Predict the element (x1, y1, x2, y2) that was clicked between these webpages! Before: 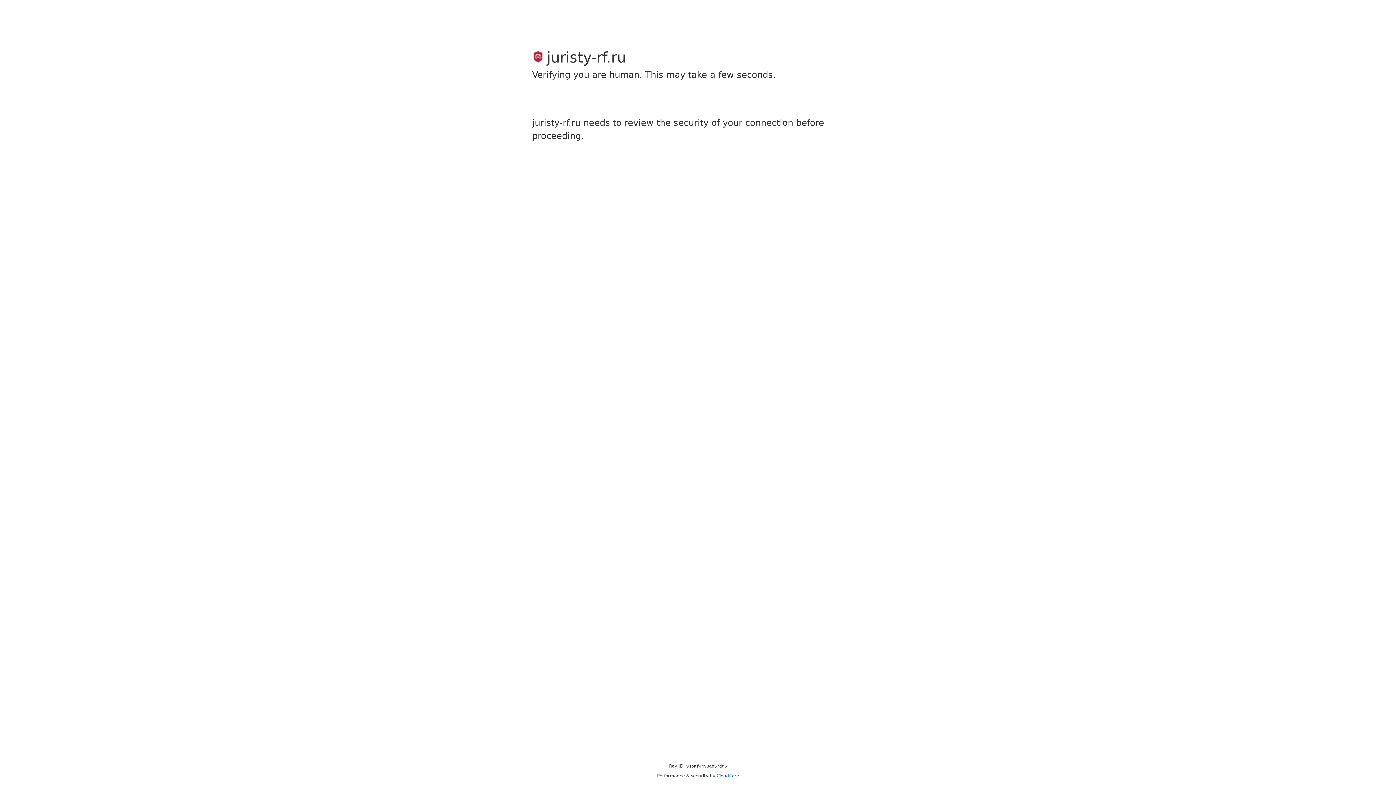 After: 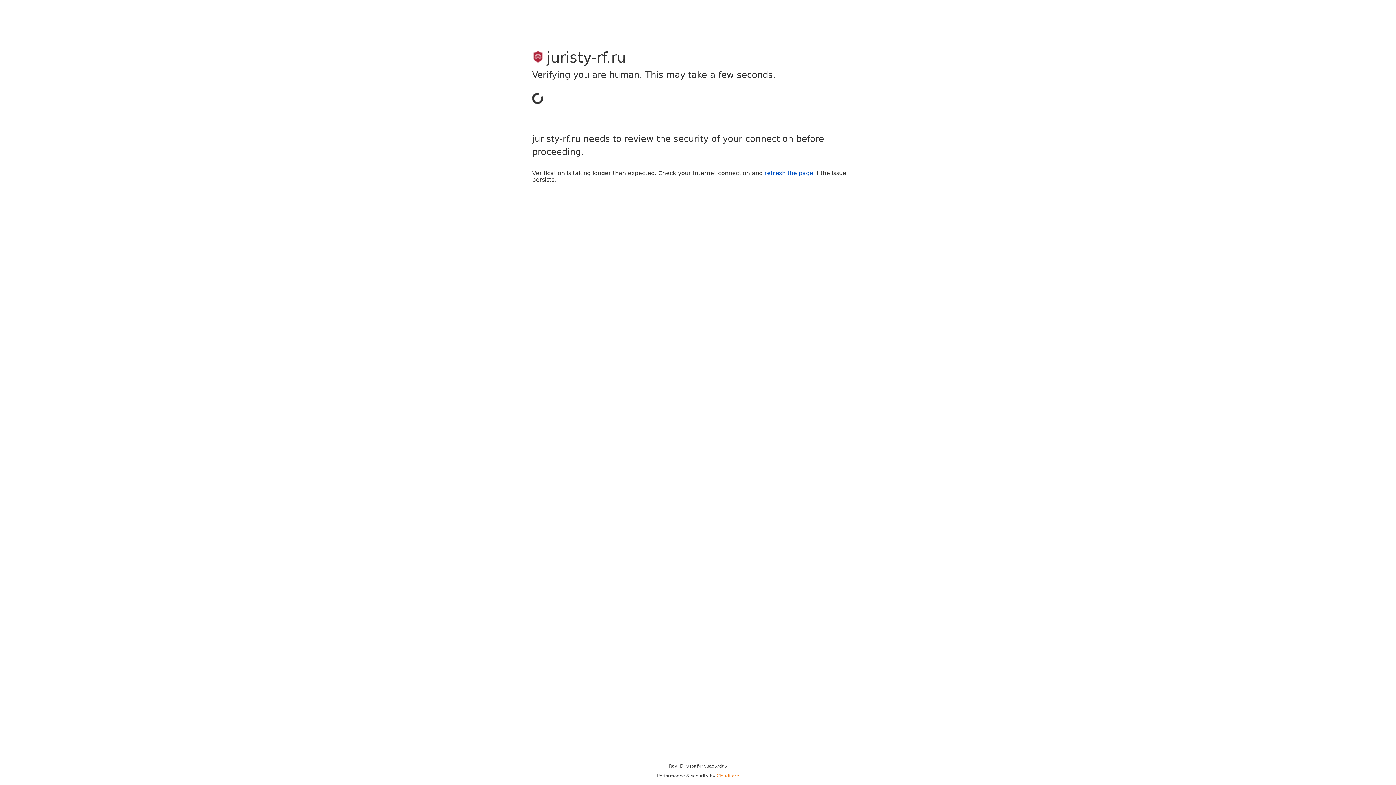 Action: bbox: (716, 773, 739, 778) label: Cloudflare